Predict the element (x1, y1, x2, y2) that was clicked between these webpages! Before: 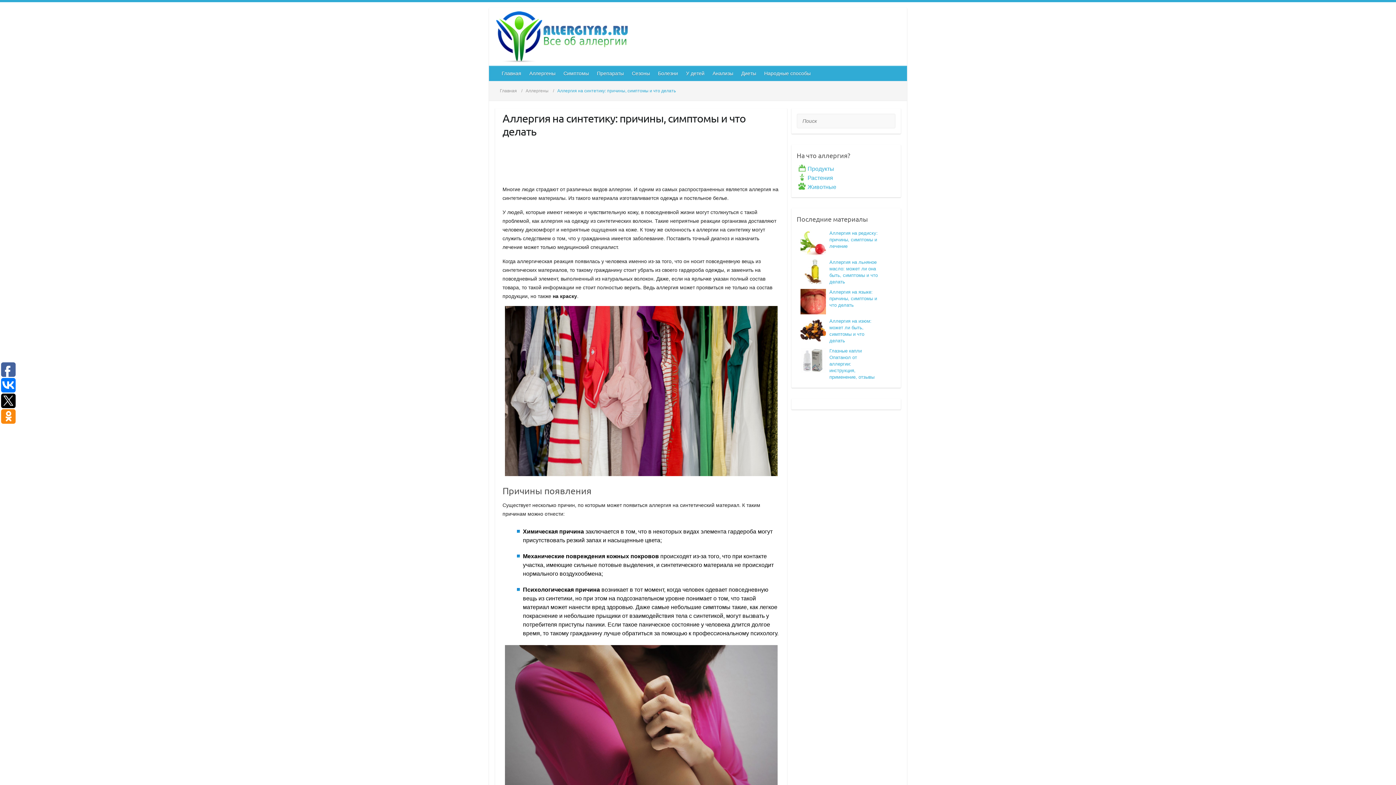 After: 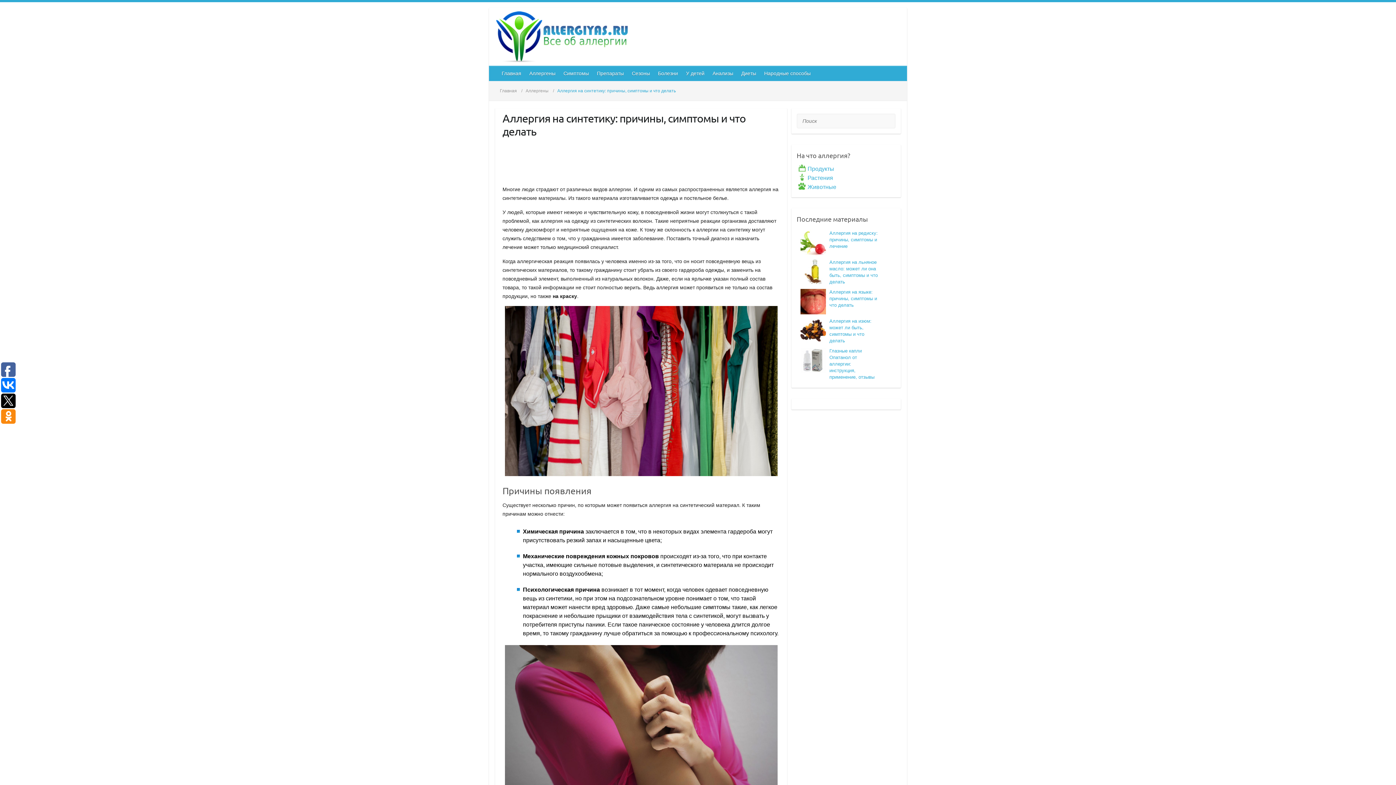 Action: bbox: (1, 378, 15, 392)